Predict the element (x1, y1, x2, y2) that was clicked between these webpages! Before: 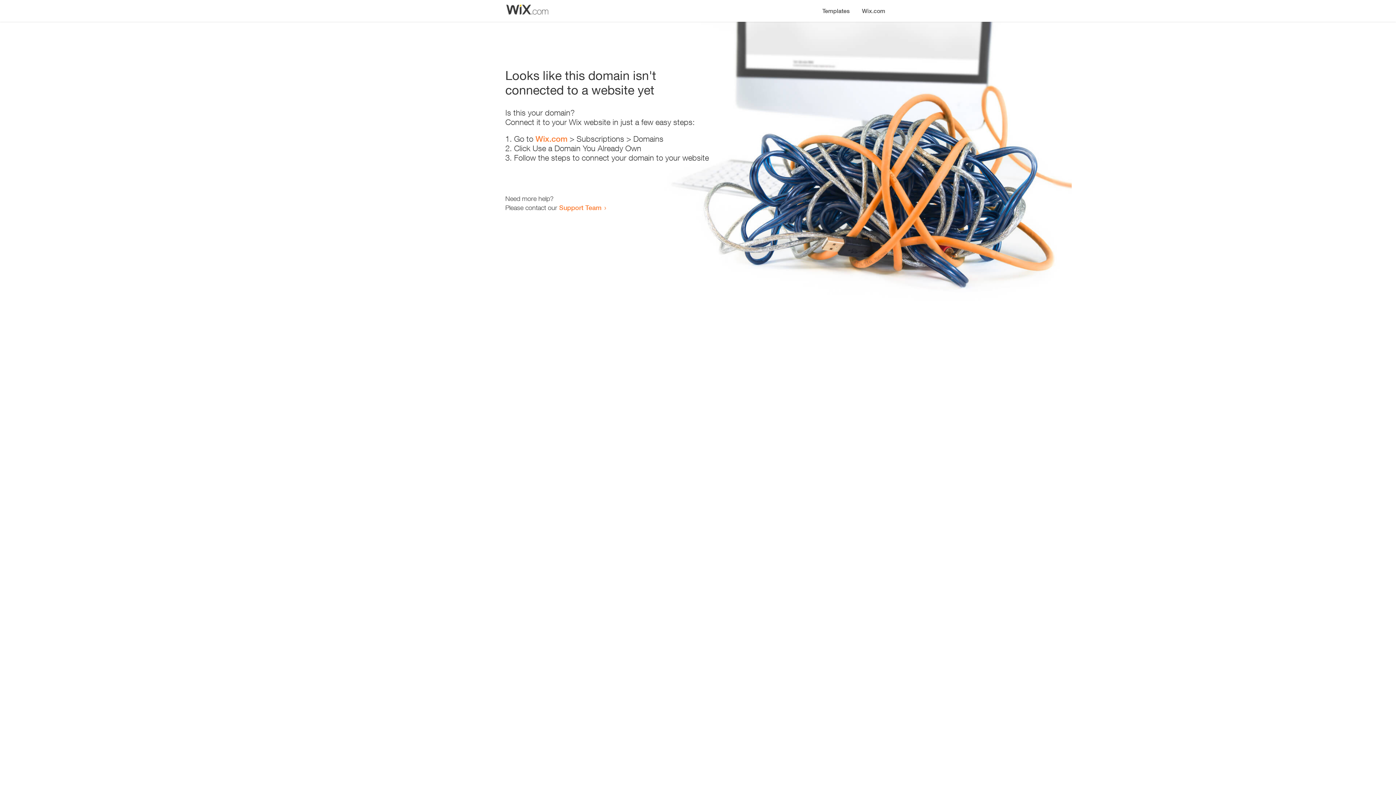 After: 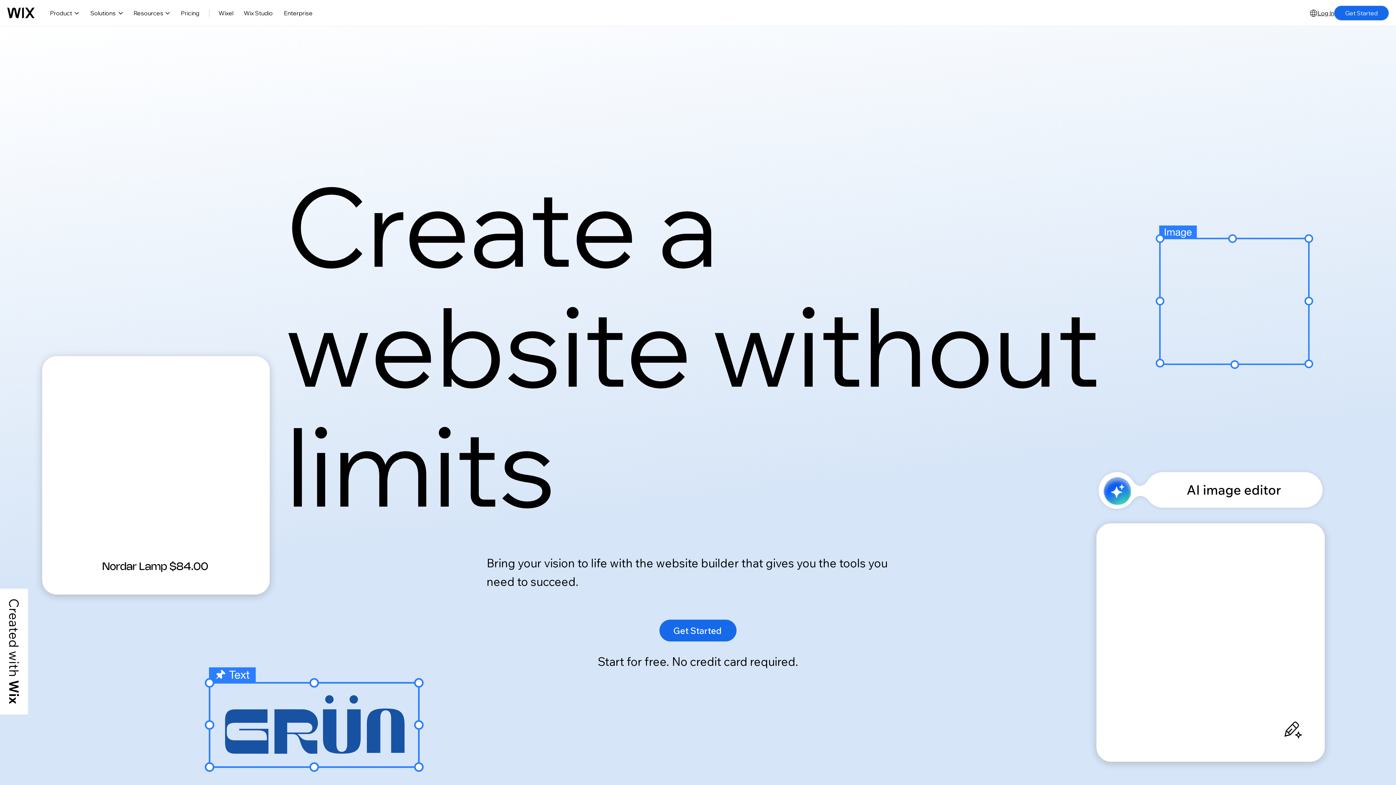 Action: bbox: (535, 134, 567, 143) label: Wix.com